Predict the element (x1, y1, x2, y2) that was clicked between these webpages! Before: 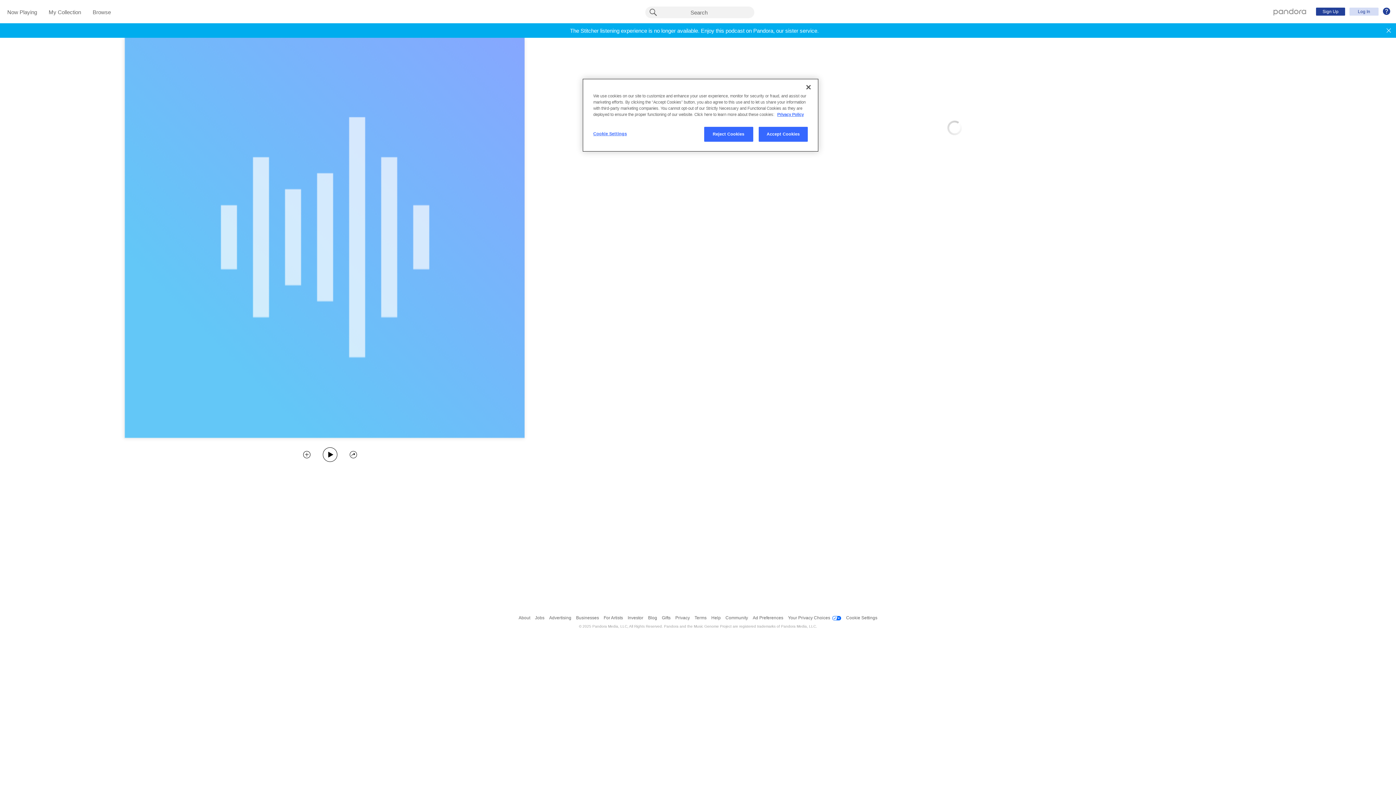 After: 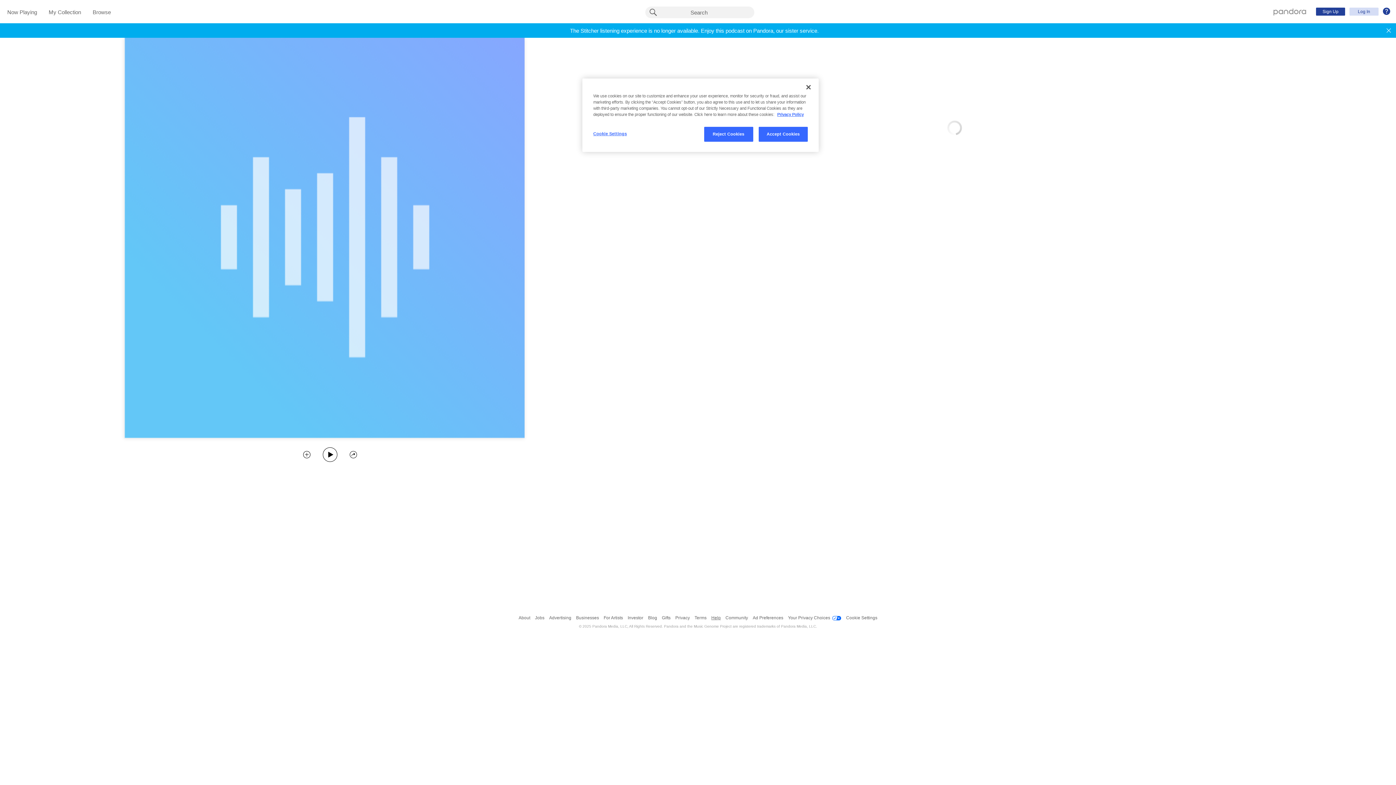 Action: label: Help bbox: (711, 611, 720, 624)